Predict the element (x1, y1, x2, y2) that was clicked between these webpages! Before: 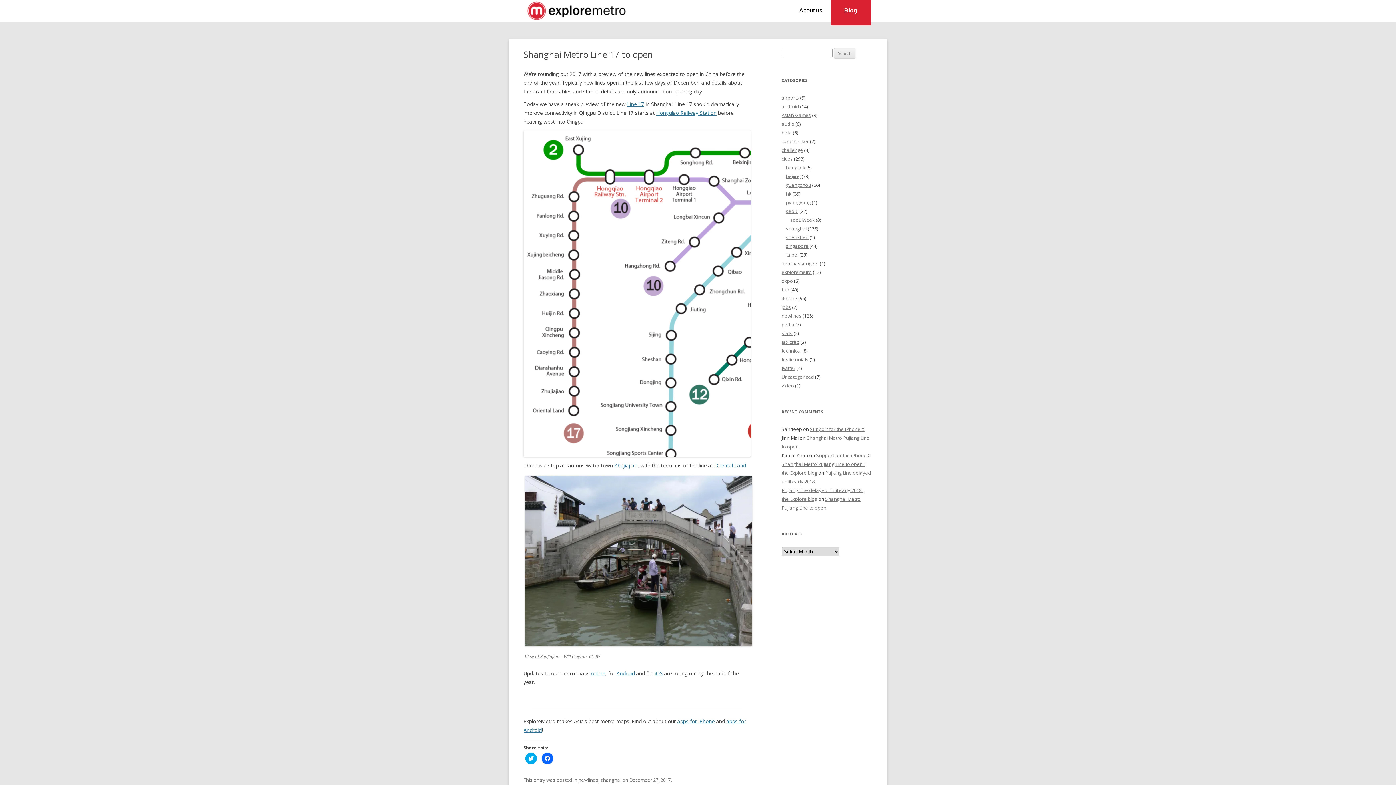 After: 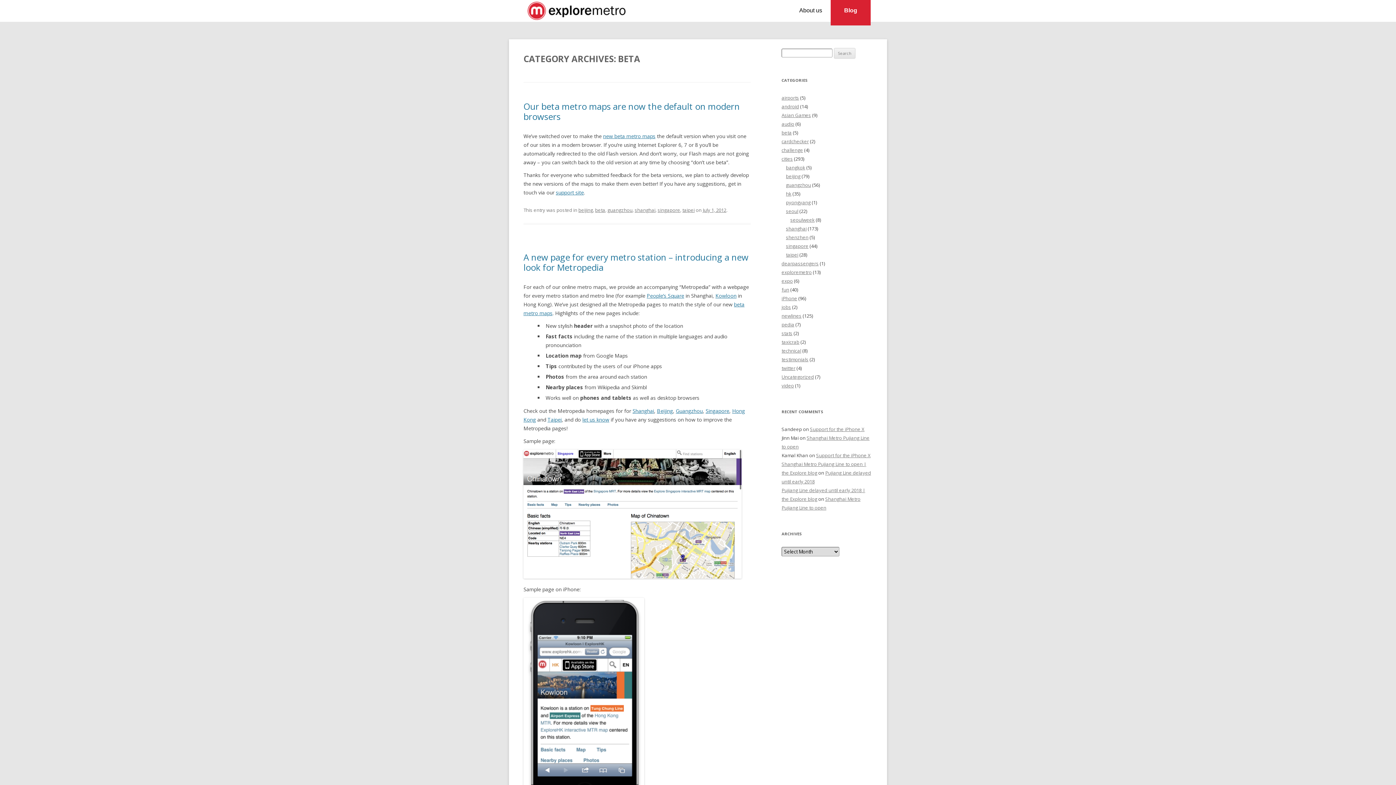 Action: label: beta bbox: (781, 129, 792, 136)